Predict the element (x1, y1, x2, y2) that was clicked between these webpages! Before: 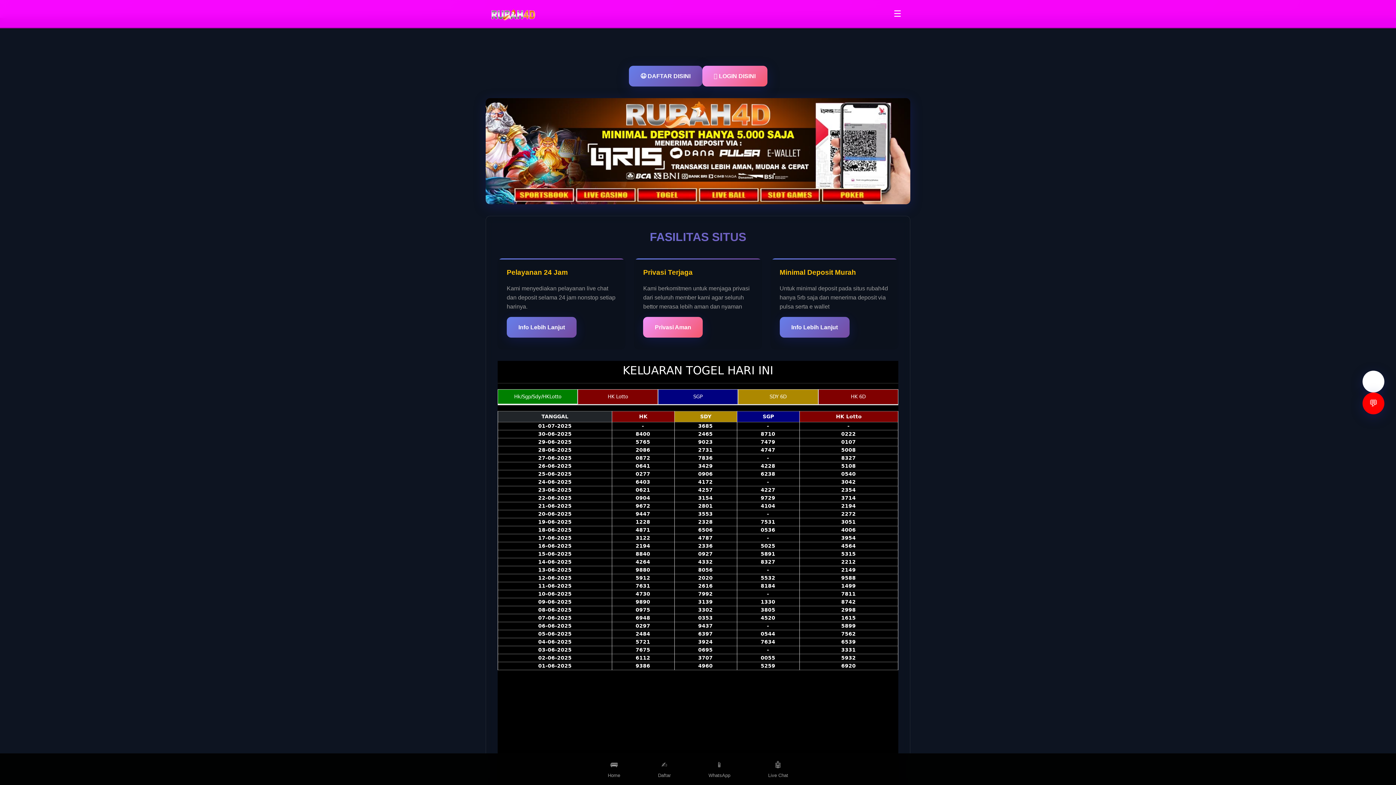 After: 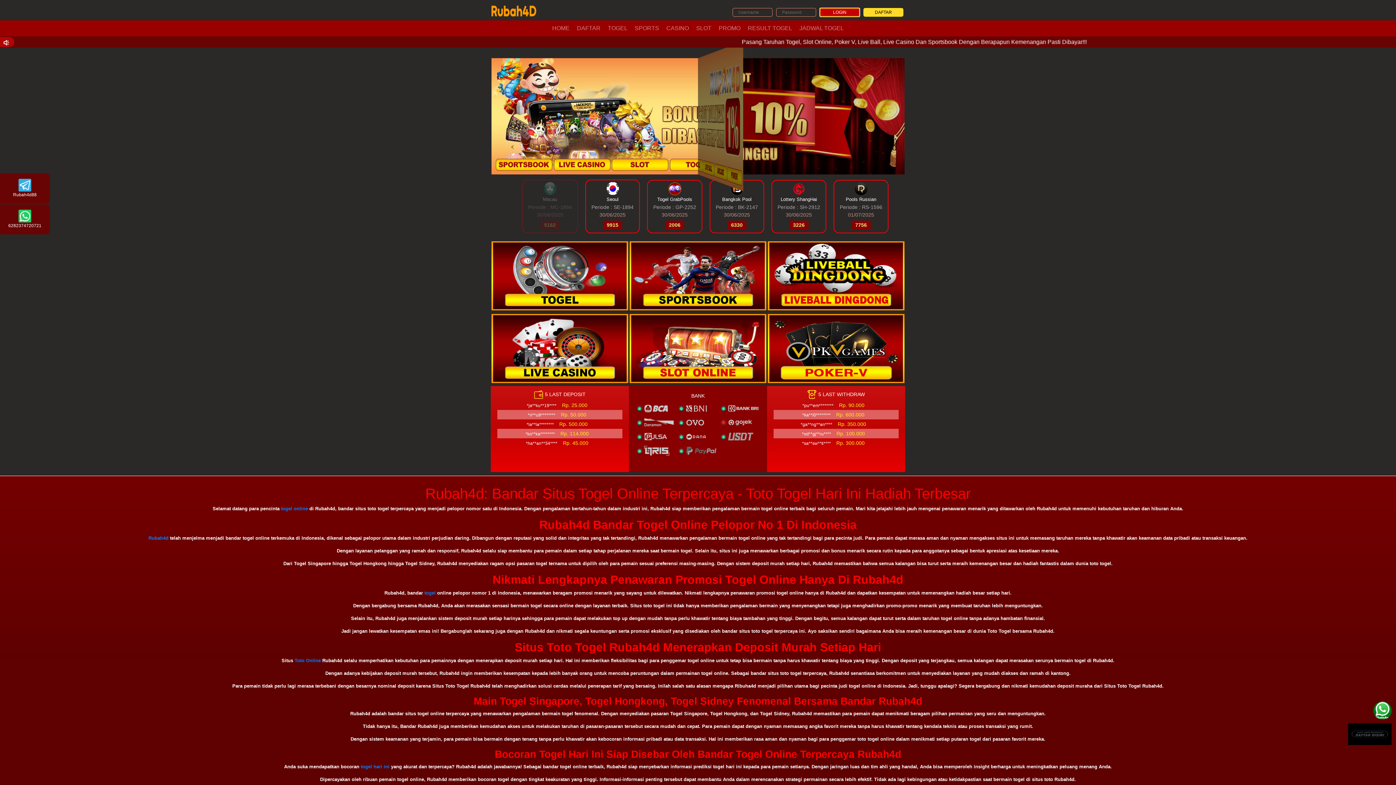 Action: bbox: (608, 760, 620, 779) label: 🚌
Home